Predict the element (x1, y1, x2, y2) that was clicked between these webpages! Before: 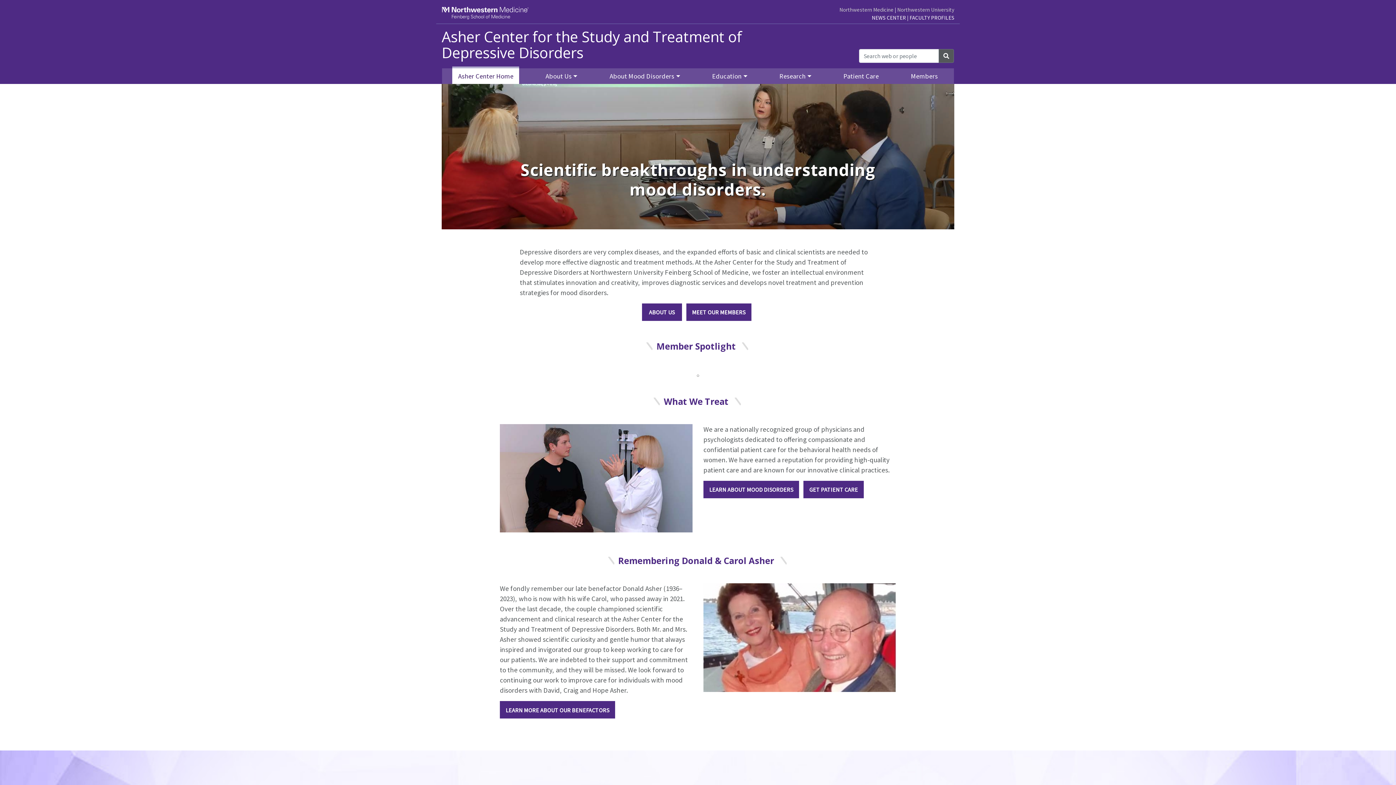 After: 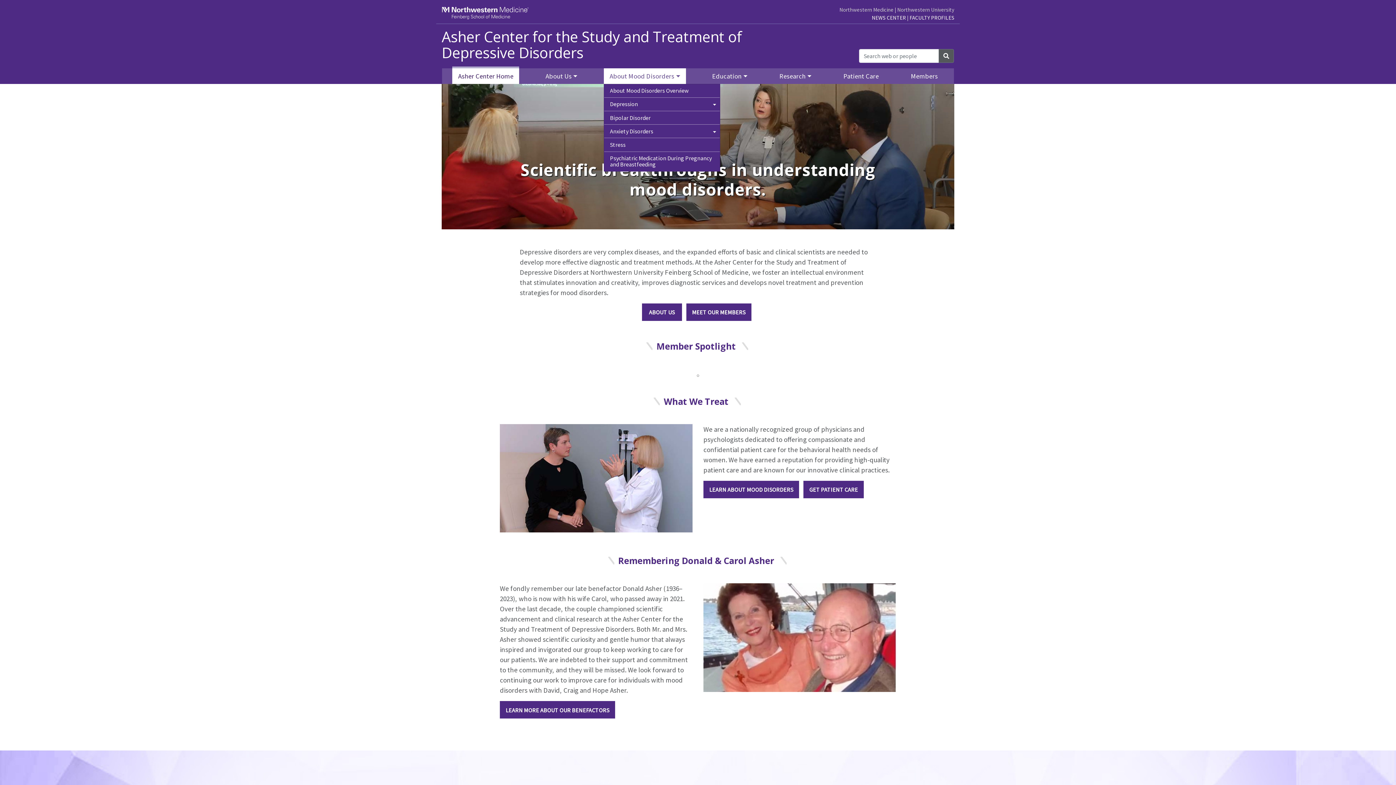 Action: bbox: (603, 68, 686, 83) label: About Mood Disorders Dropdown